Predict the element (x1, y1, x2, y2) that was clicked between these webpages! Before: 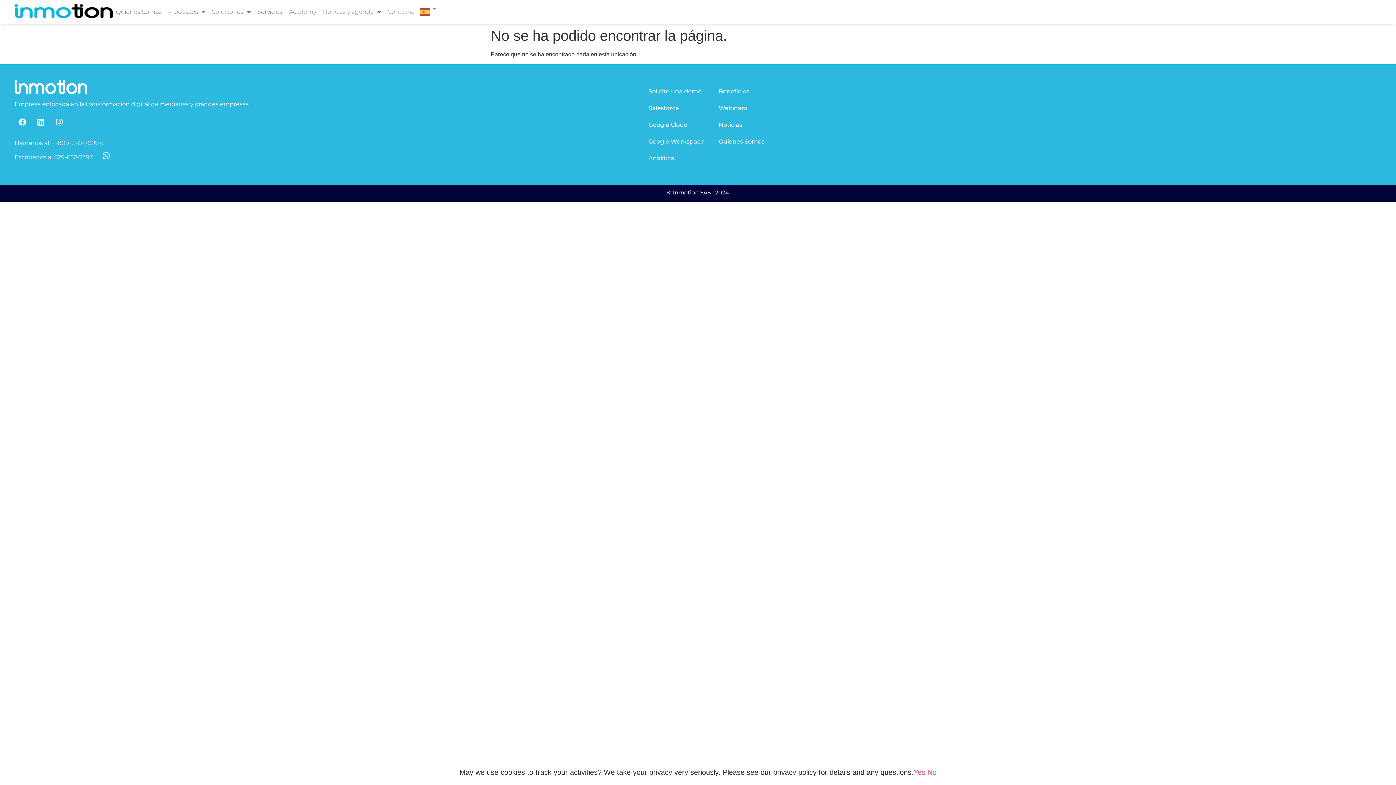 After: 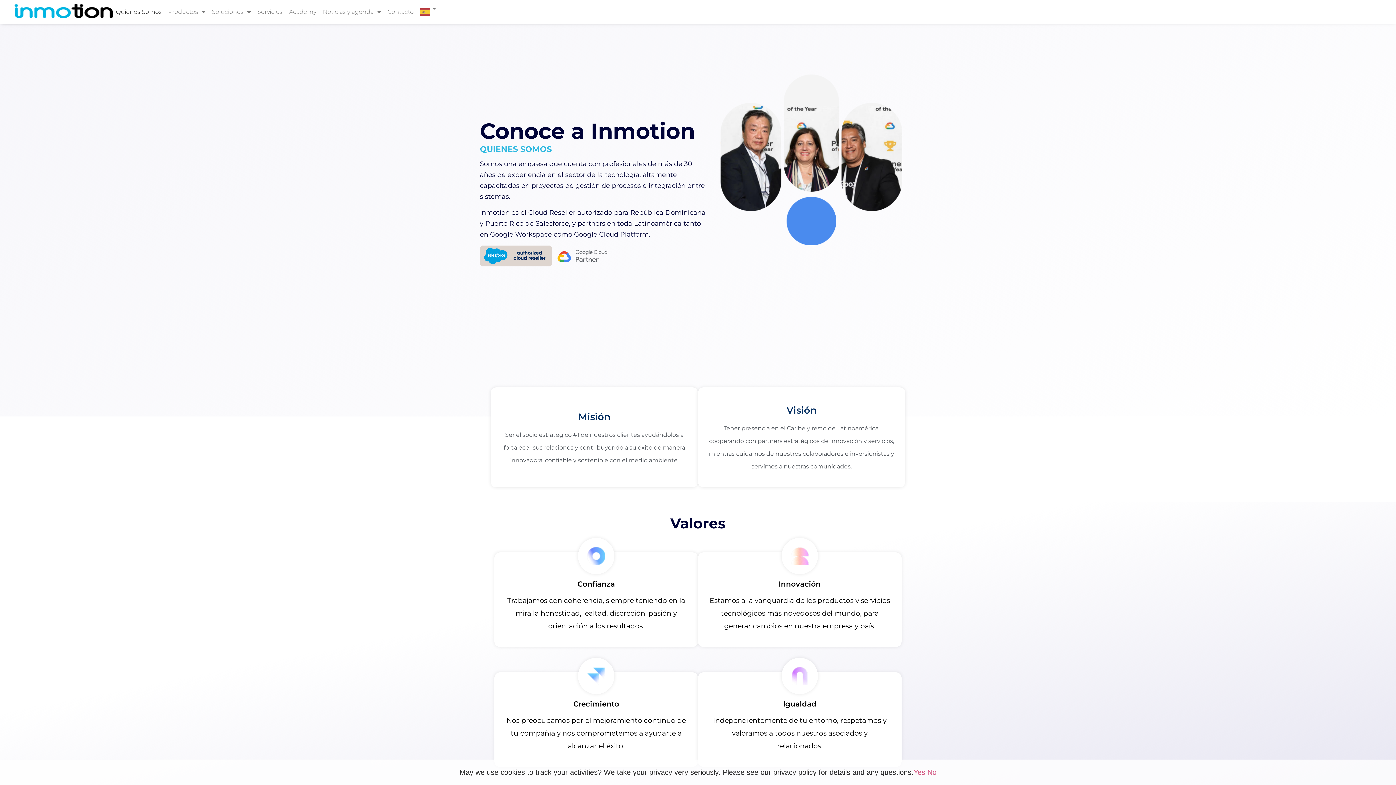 Action: label: Quienes Somos bbox: (711, 133, 771, 150)